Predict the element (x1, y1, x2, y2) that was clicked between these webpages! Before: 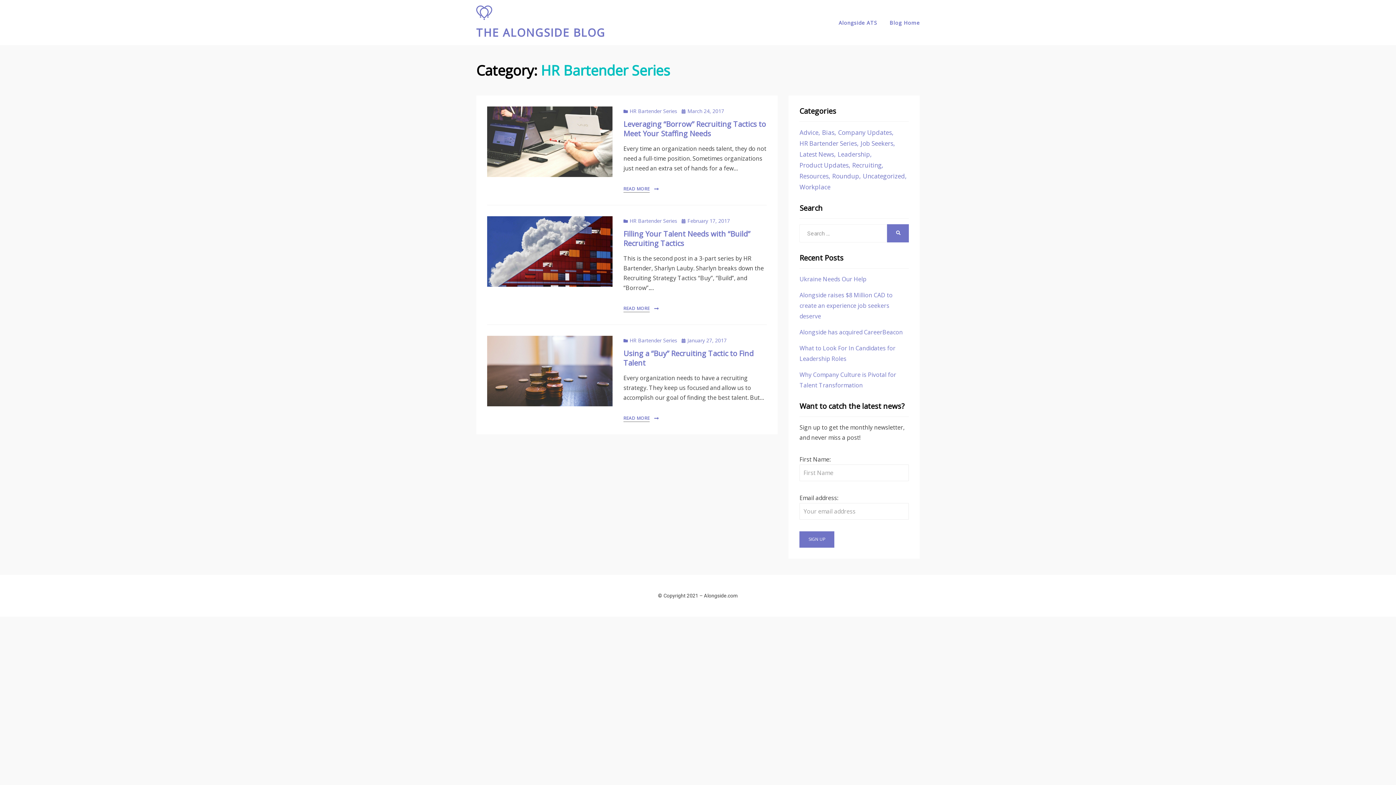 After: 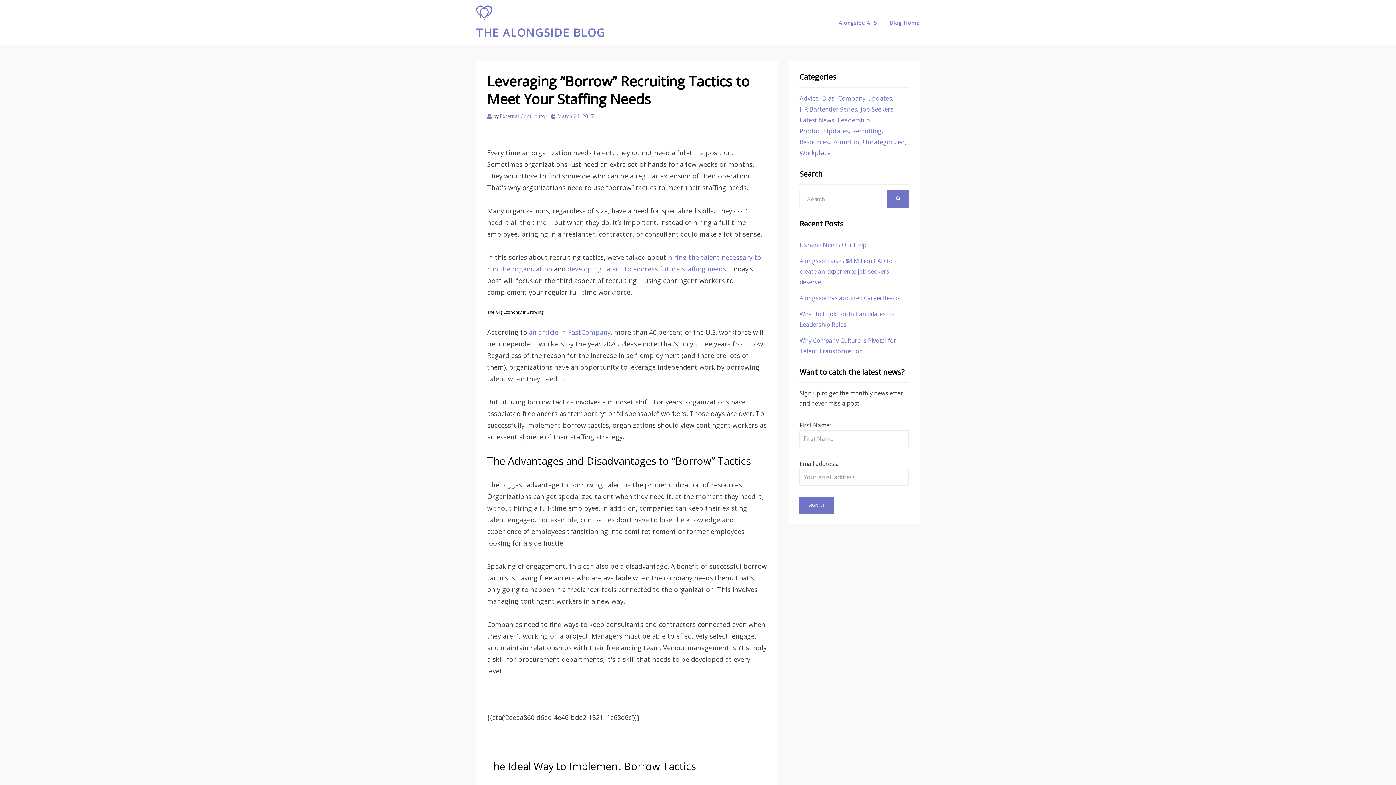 Action: bbox: (681, 107, 724, 114) label: March 24, 2017